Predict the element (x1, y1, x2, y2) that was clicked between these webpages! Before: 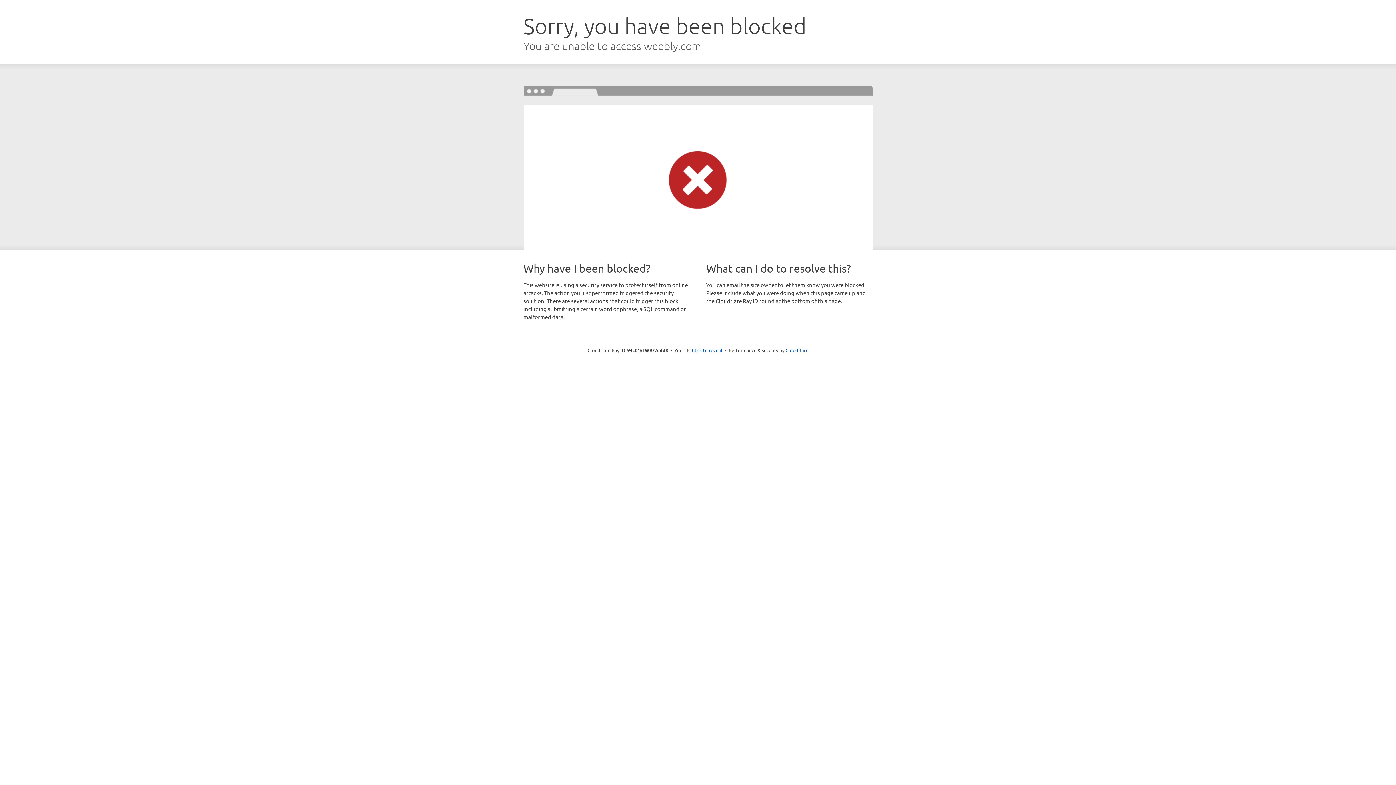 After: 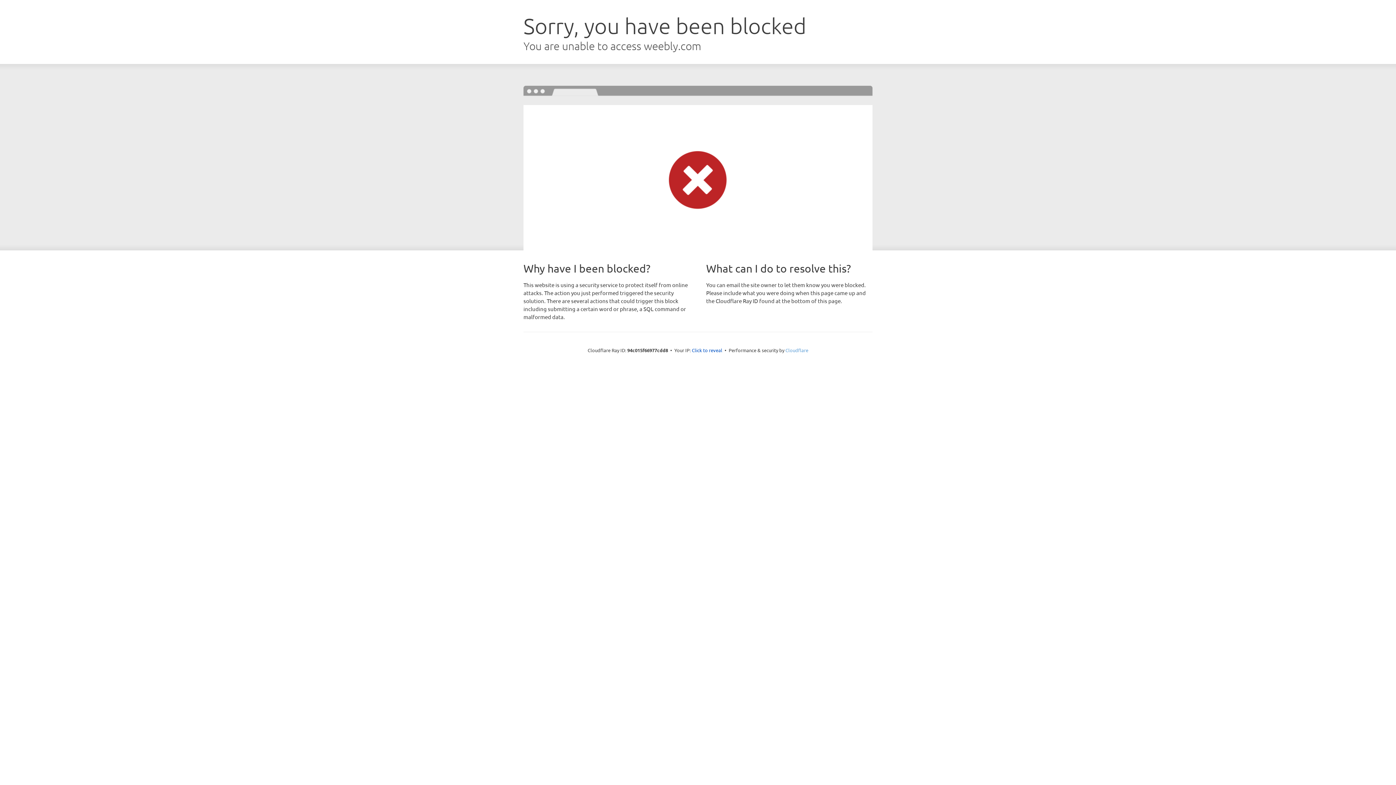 Action: bbox: (785, 347, 808, 353) label: Cloudflare